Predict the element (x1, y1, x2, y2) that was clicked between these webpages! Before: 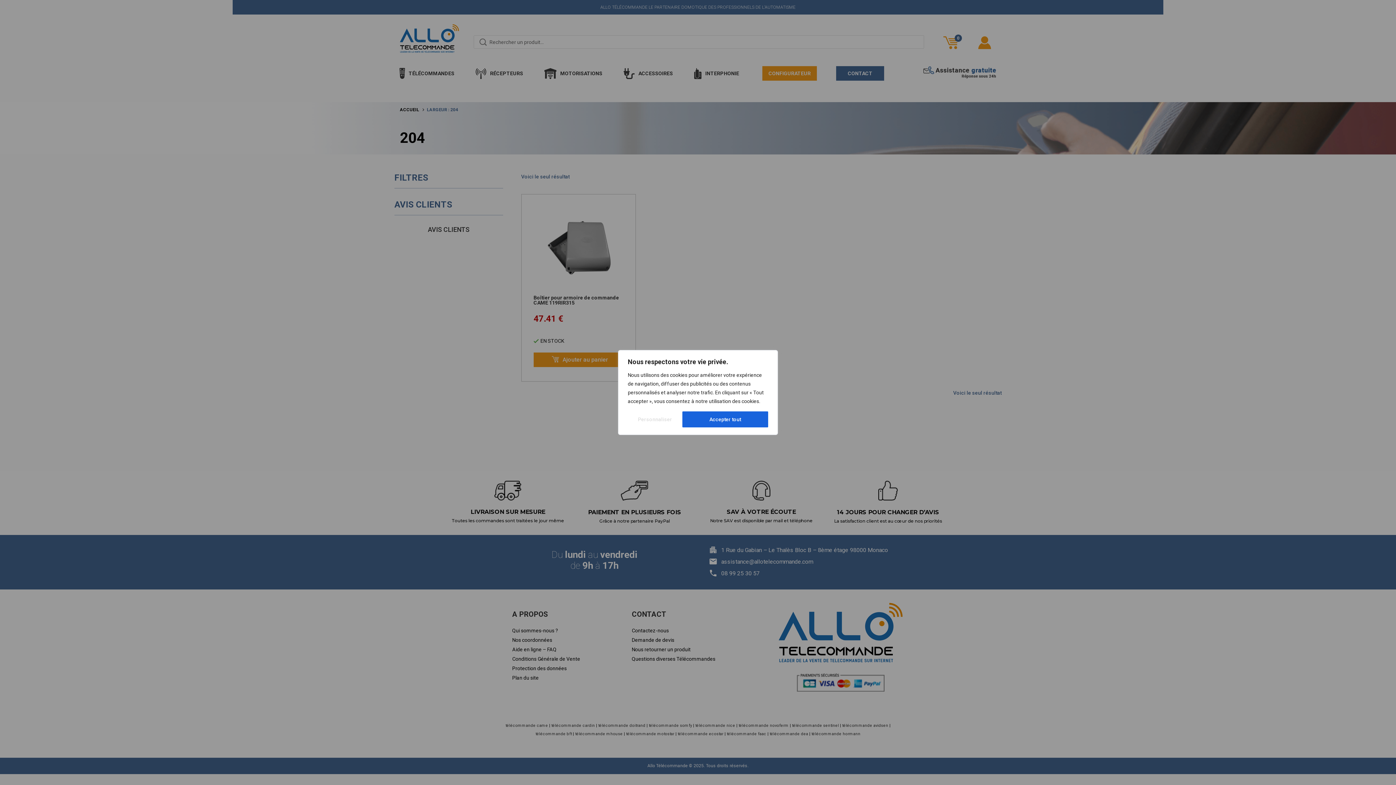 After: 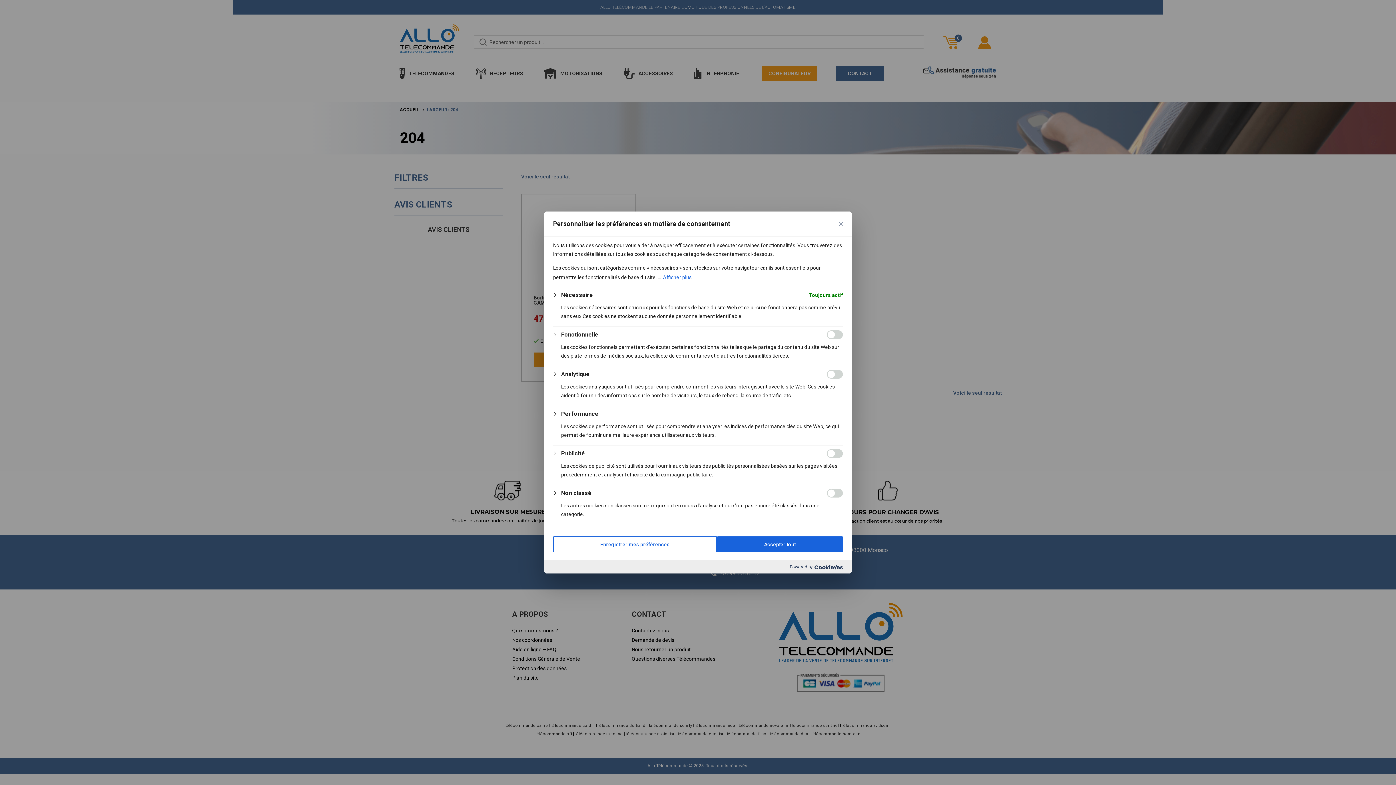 Action: label: Personnaliser bbox: (628, 411, 682, 427)